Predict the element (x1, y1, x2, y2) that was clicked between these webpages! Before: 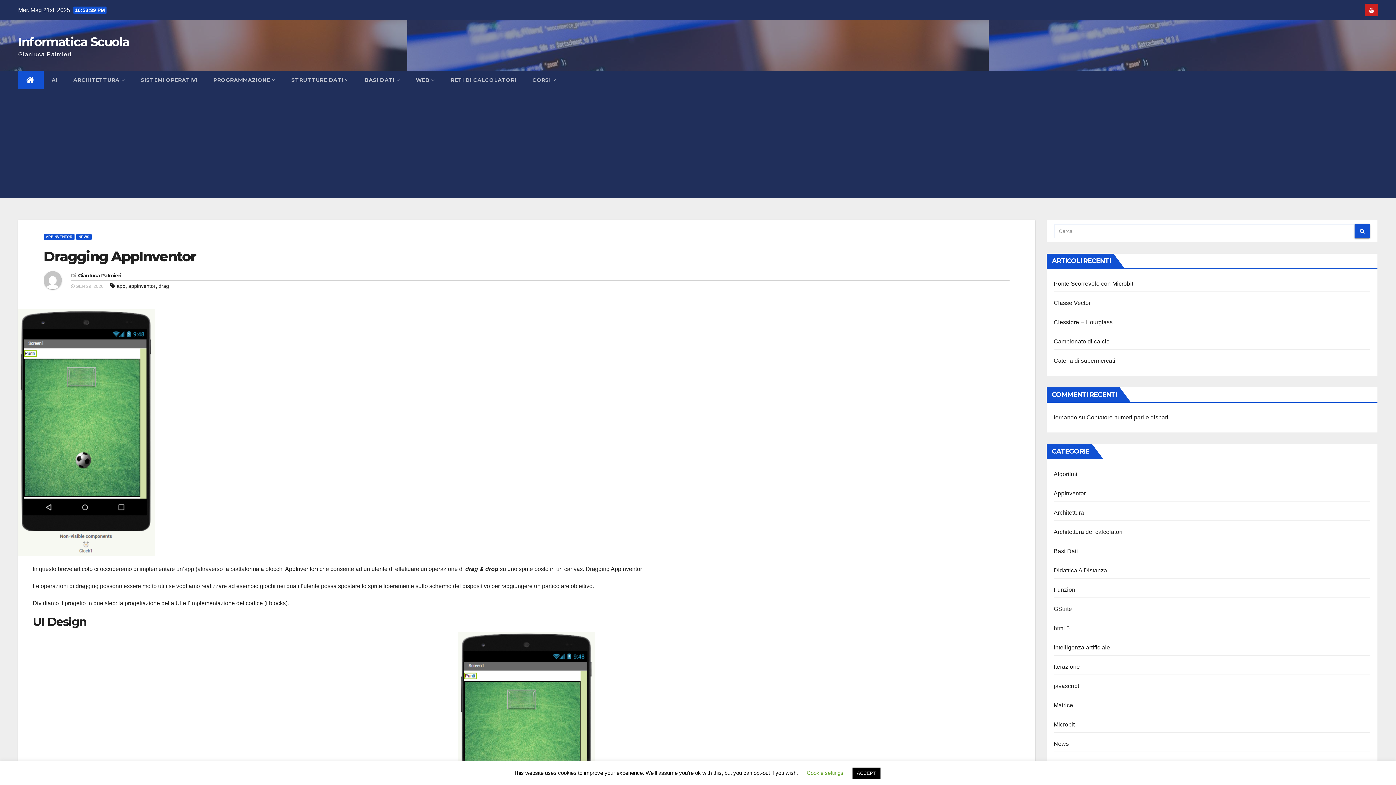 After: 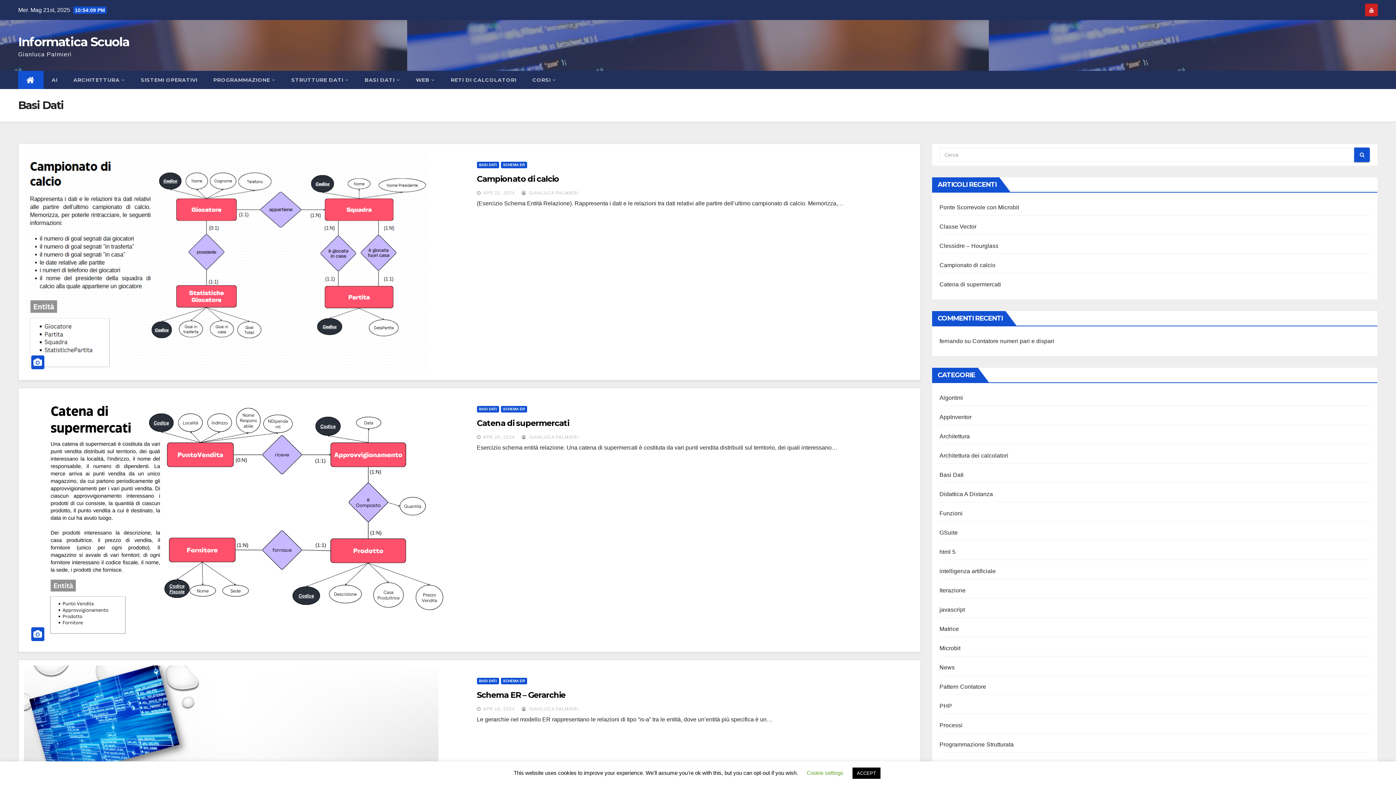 Action: bbox: (1054, 548, 1078, 554) label: Basi Dati